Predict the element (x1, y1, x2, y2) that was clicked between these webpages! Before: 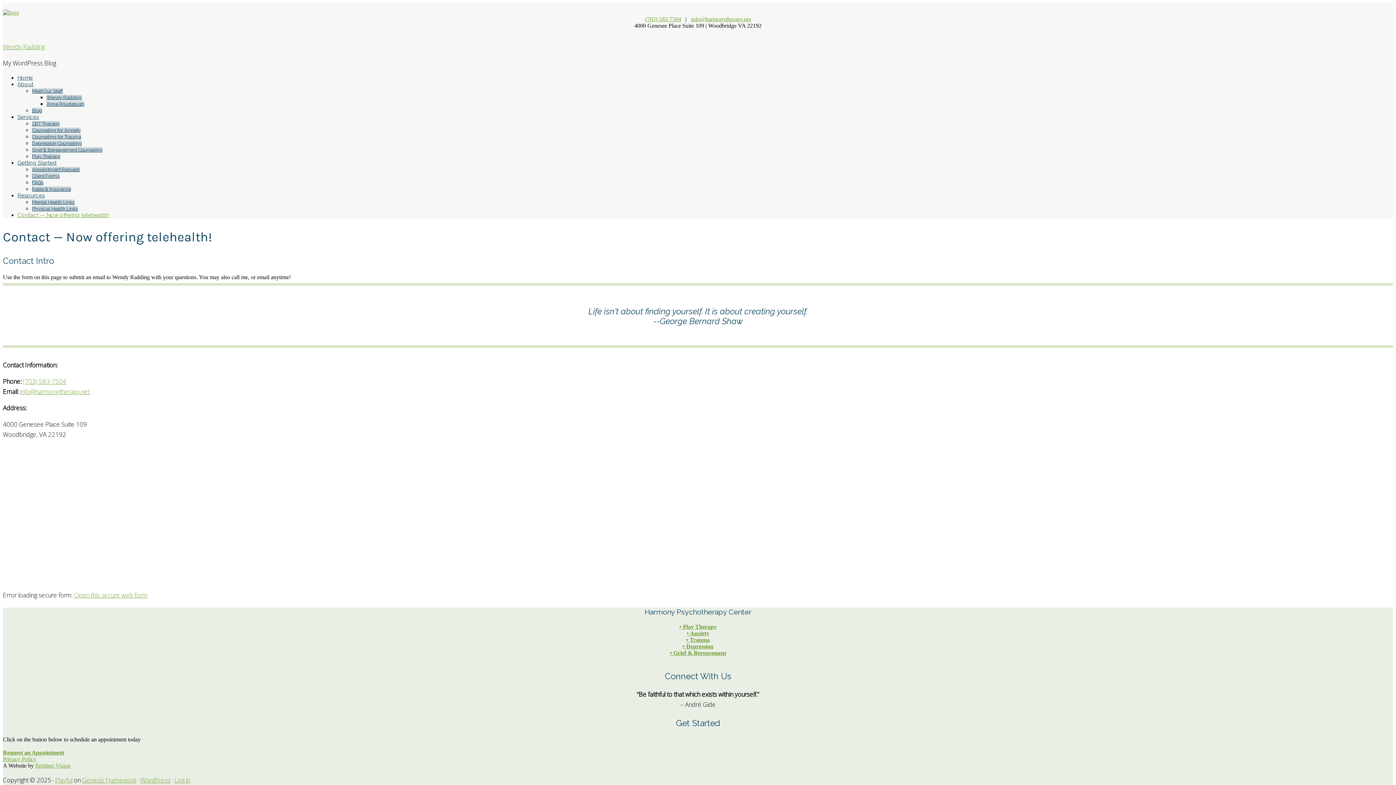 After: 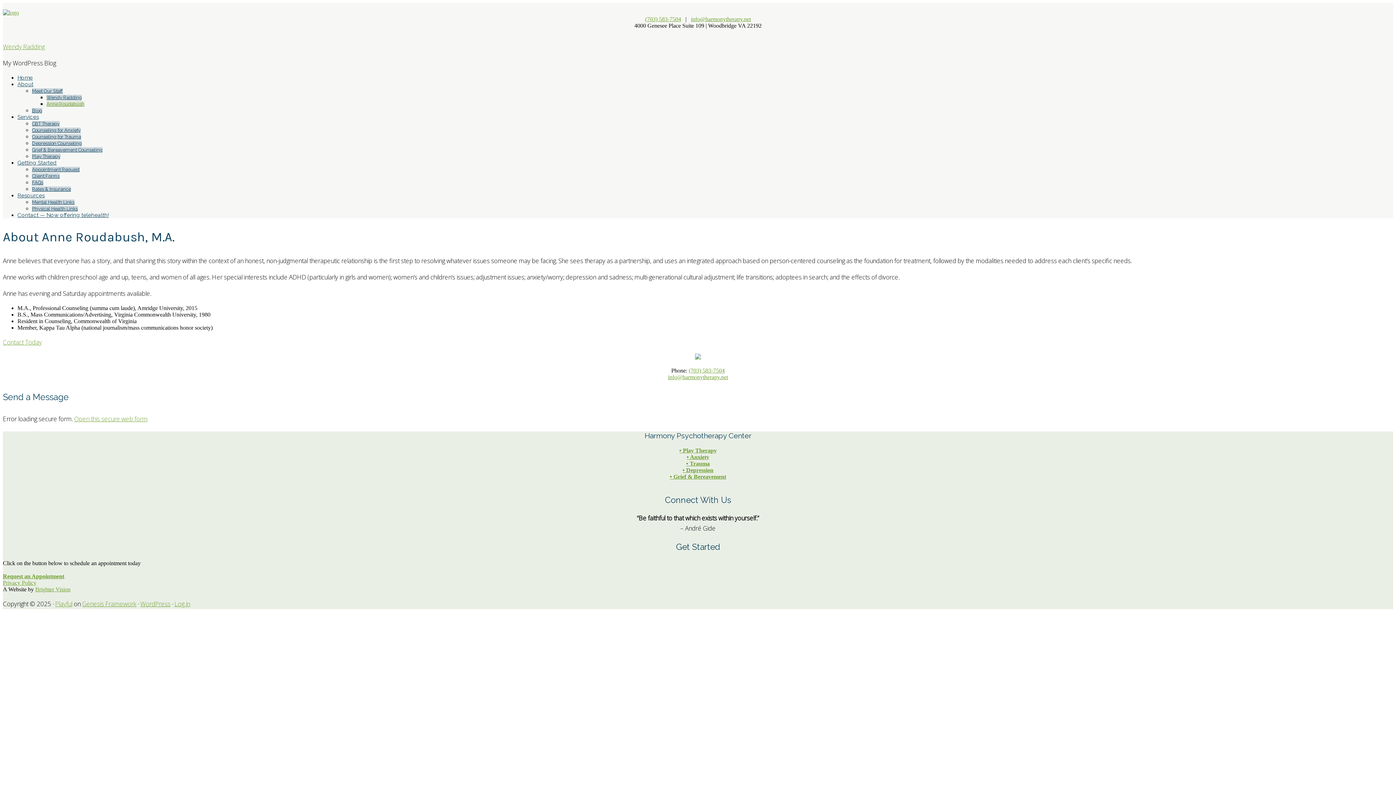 Action: bbox: (46, 101, 84, 106) label: Anne Roudabush